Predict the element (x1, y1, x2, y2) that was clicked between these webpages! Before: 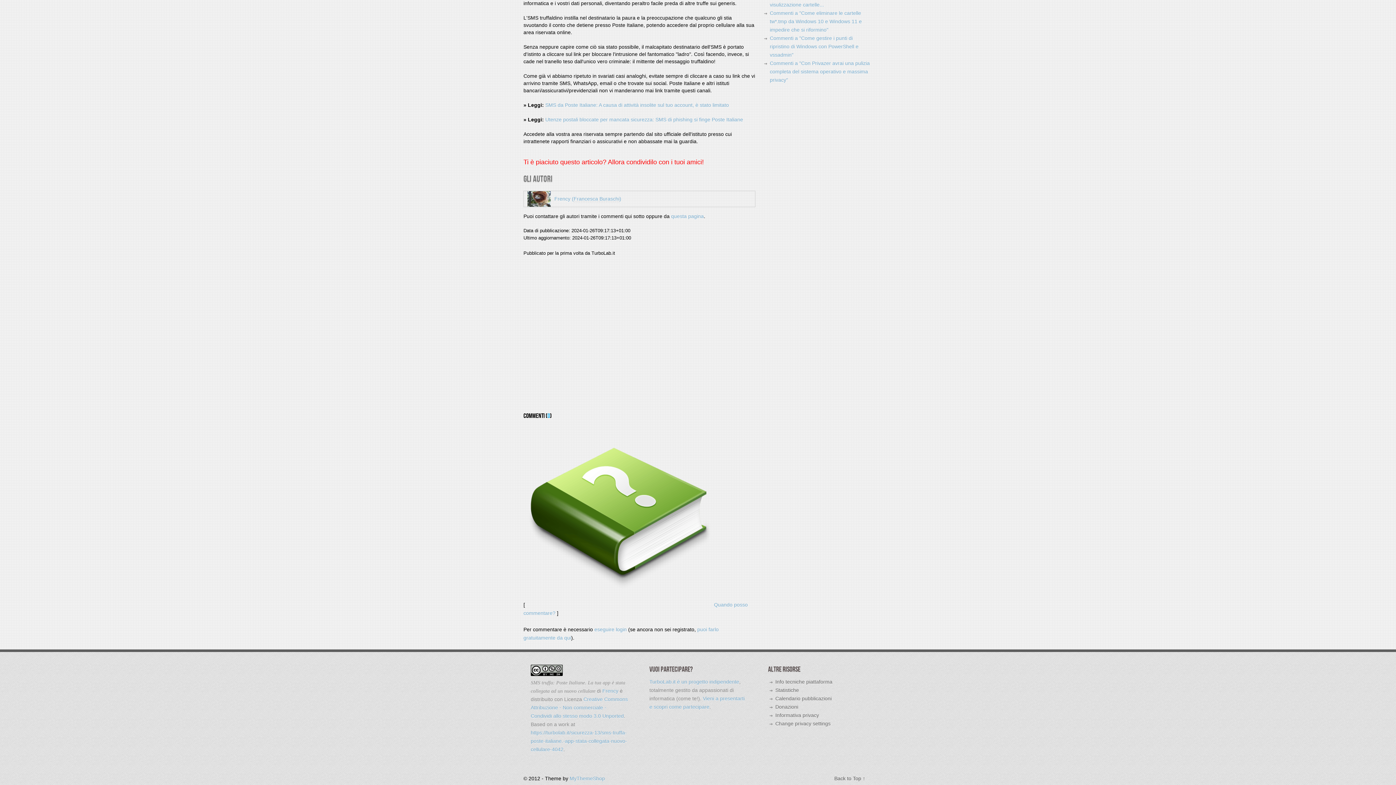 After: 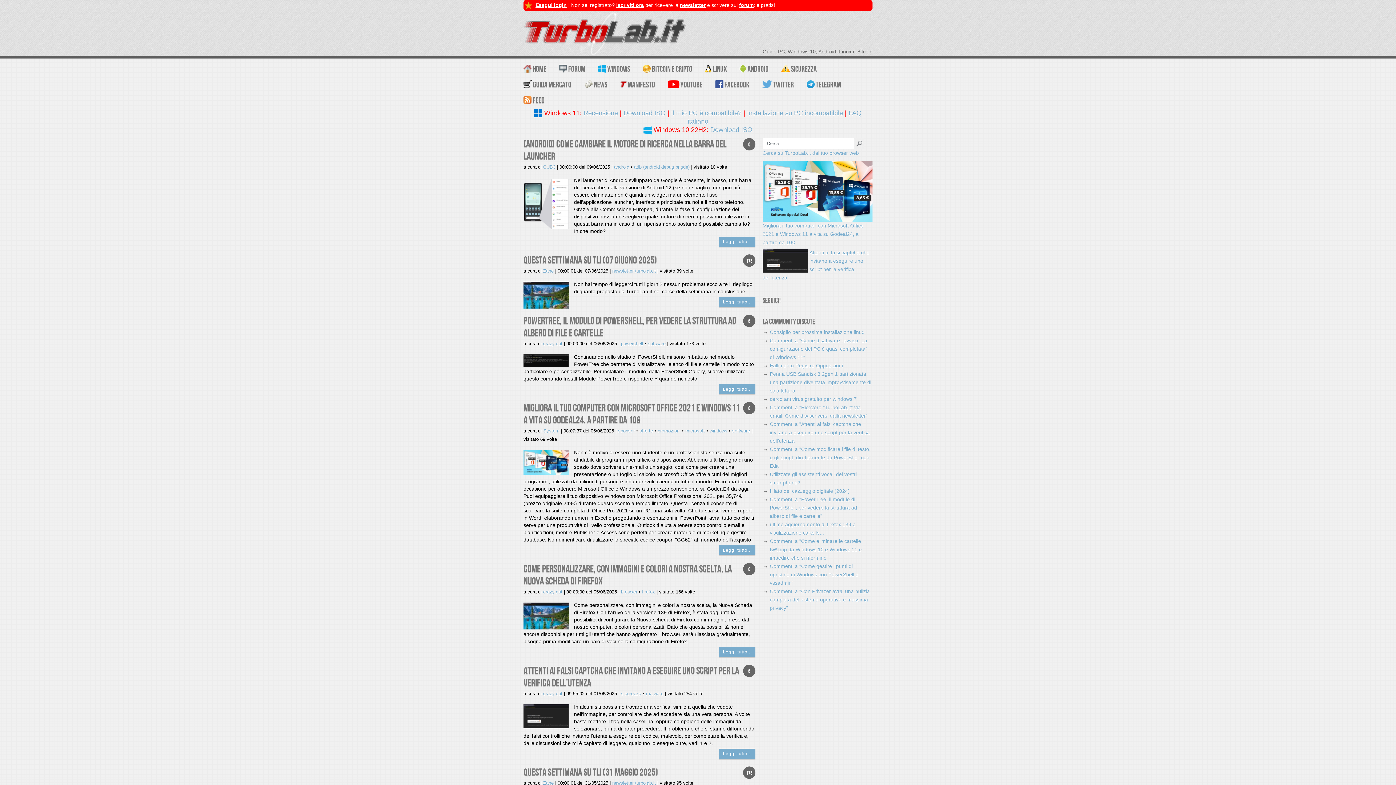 Action: label: Frency bbox: (602, 688, 618, 694)